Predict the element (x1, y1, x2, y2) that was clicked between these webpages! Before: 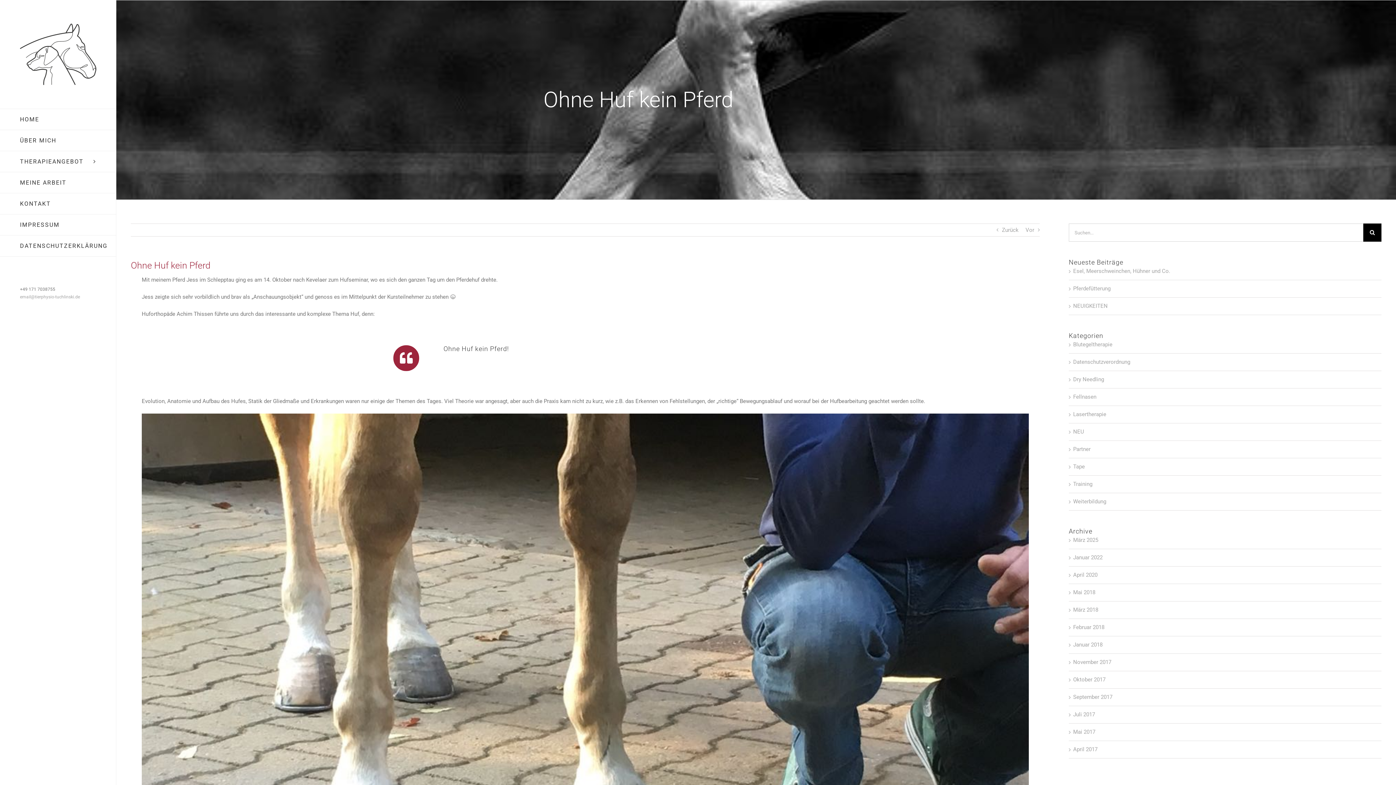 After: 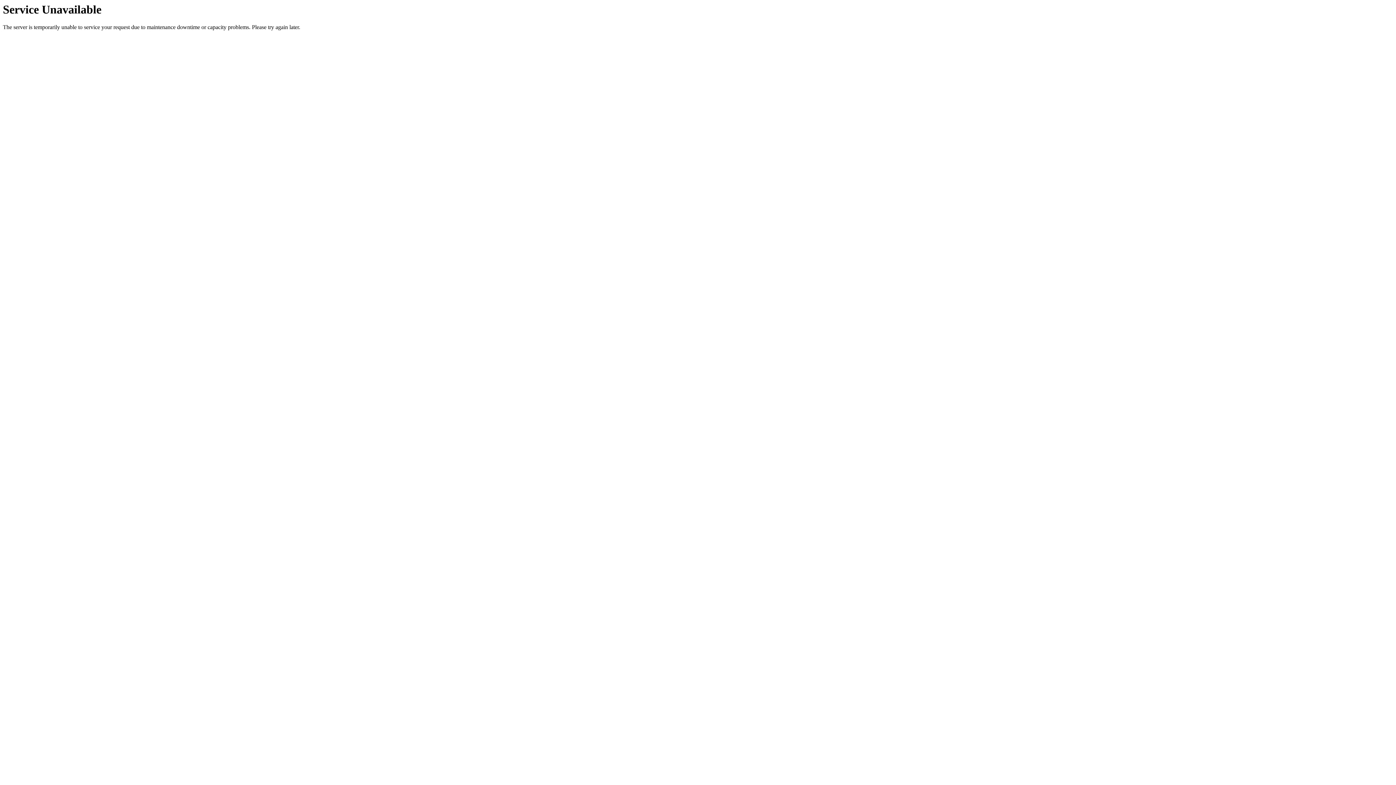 Action: label: Januar 2022 bbox: (1073, 554, 1102, 561)